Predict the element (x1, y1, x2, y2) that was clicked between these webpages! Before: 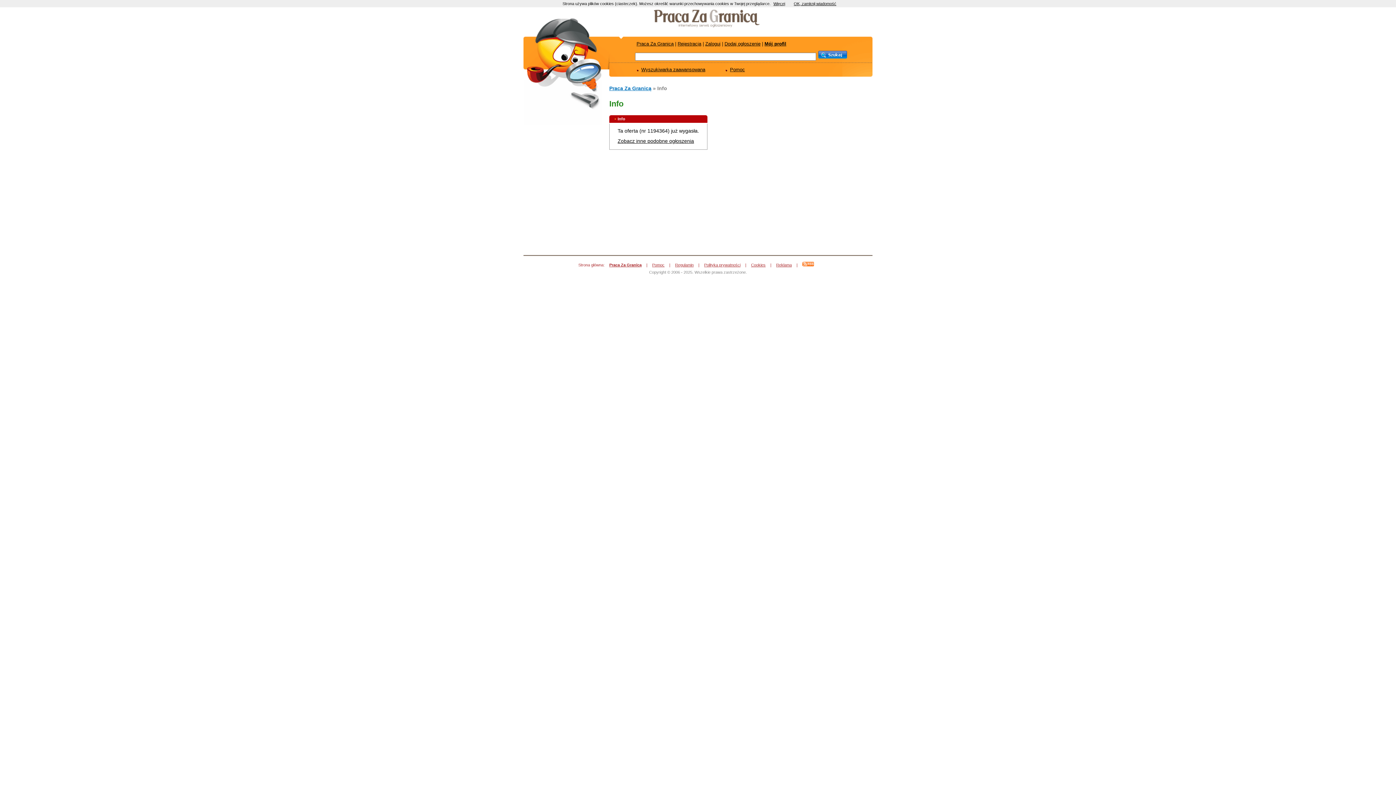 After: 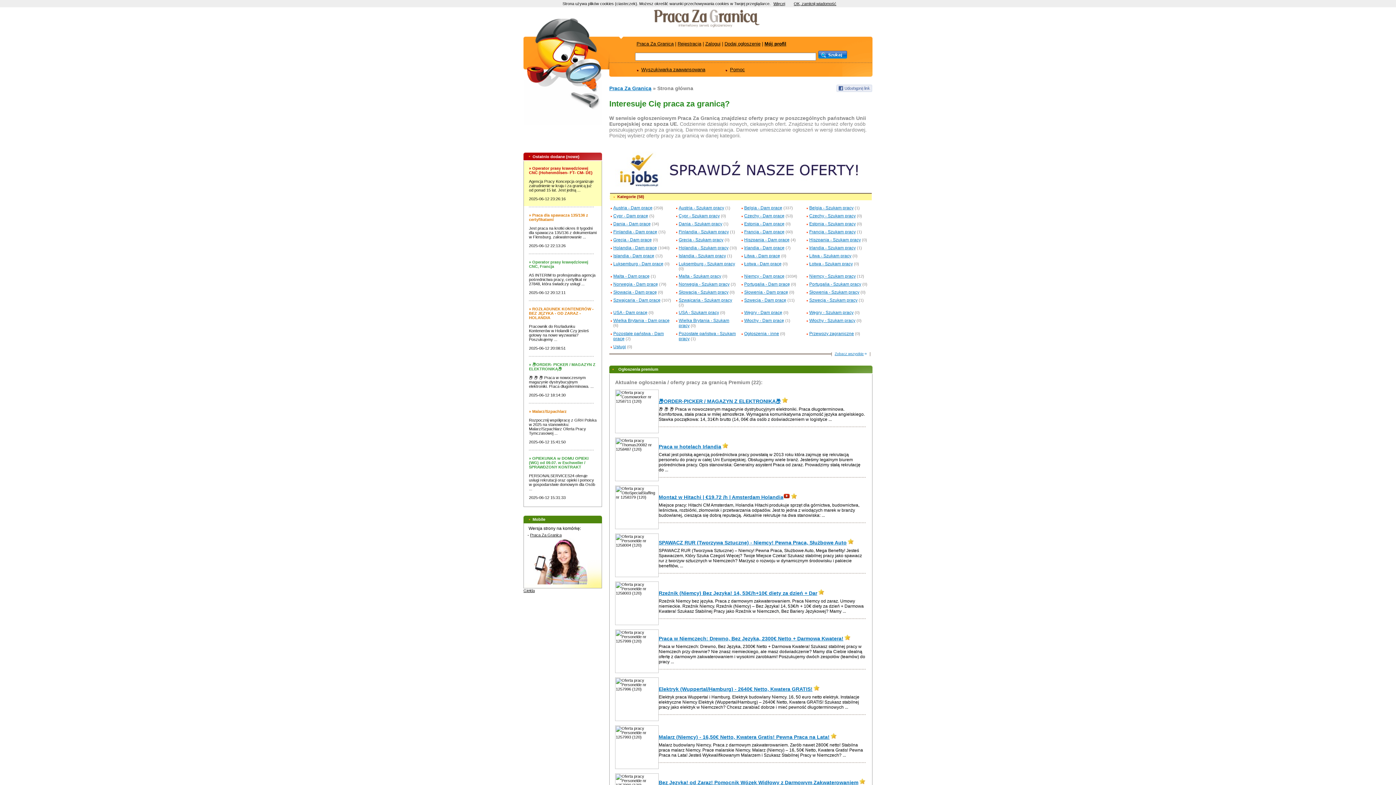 Action: bbox: (636, 41, 673, 46) label: Praca Za Granicą